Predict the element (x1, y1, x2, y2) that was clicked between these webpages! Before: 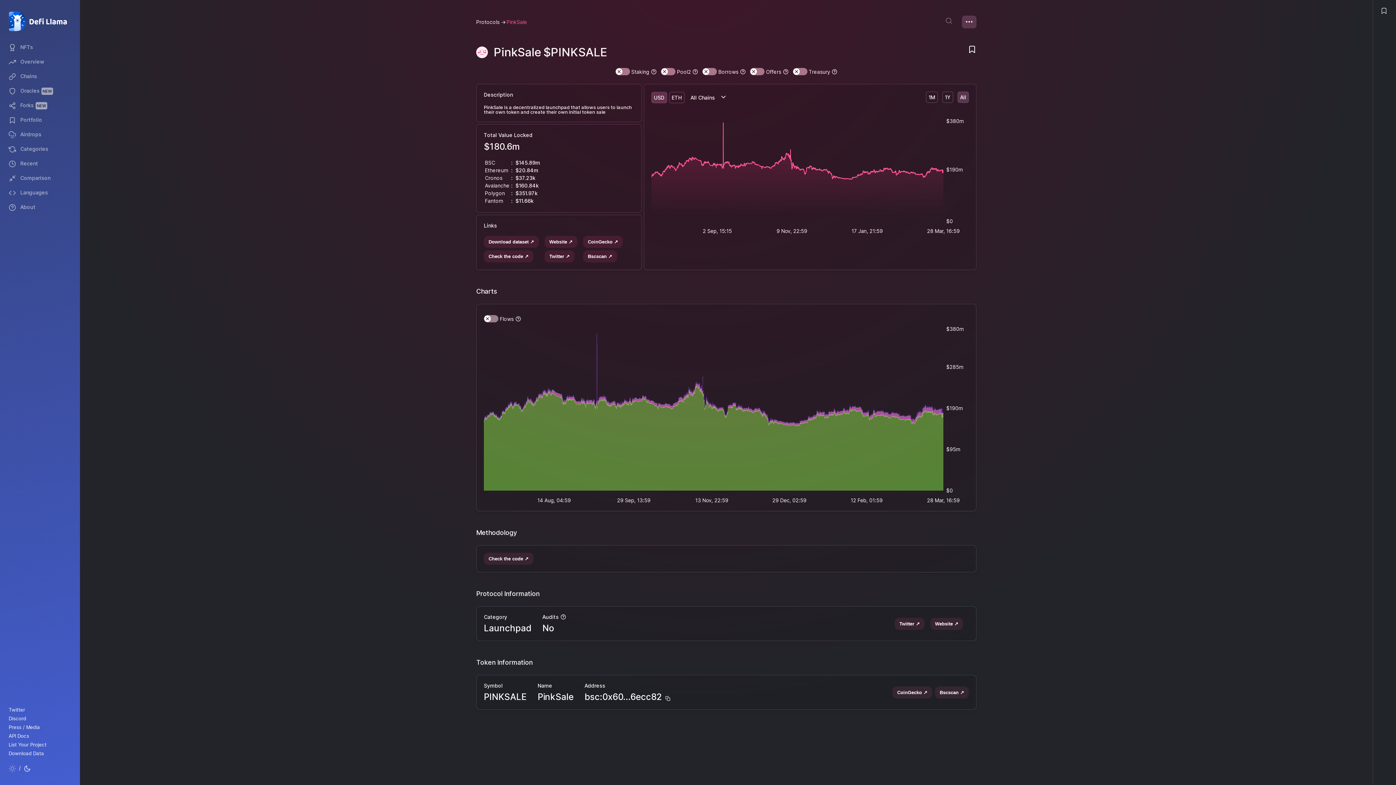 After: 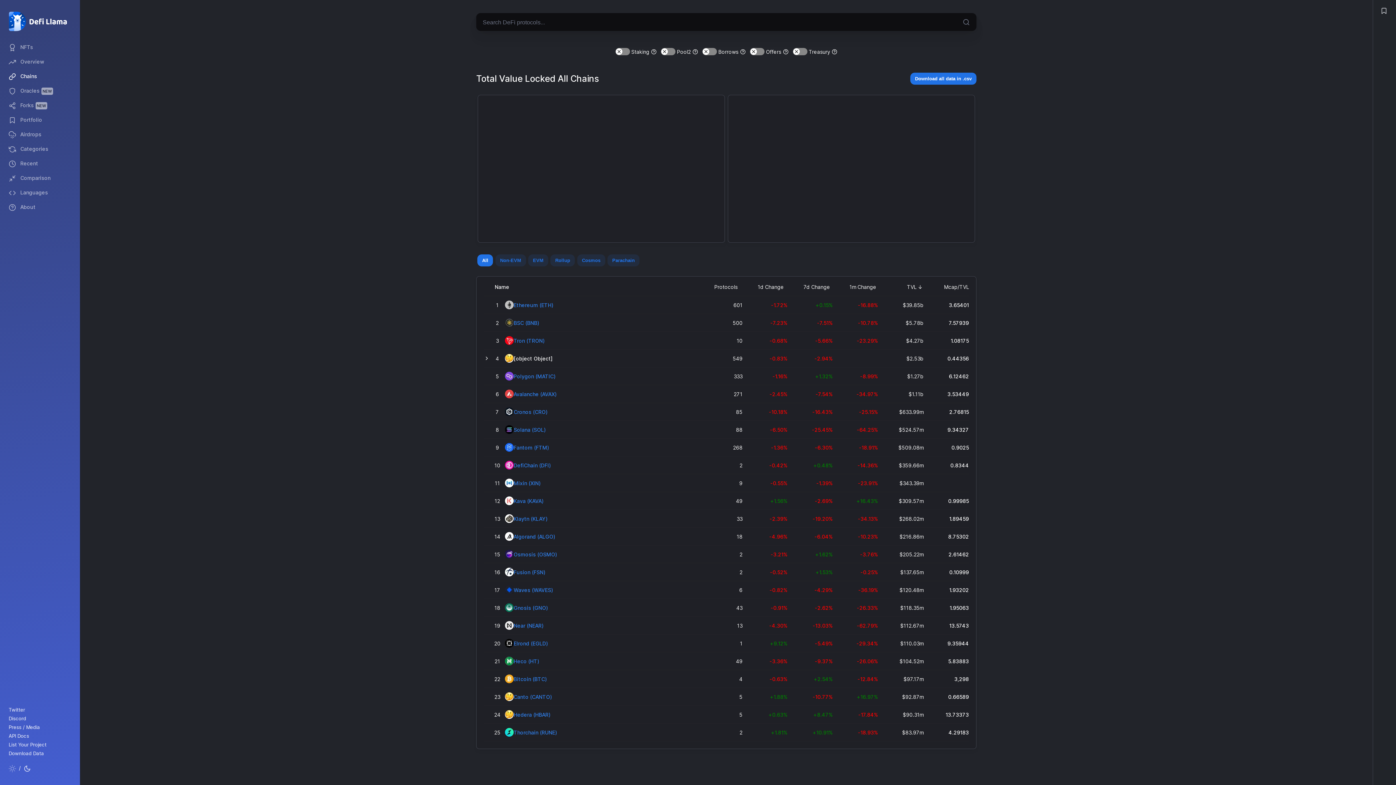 Action: label: Chains bbox: (8, 73, 72, 80)